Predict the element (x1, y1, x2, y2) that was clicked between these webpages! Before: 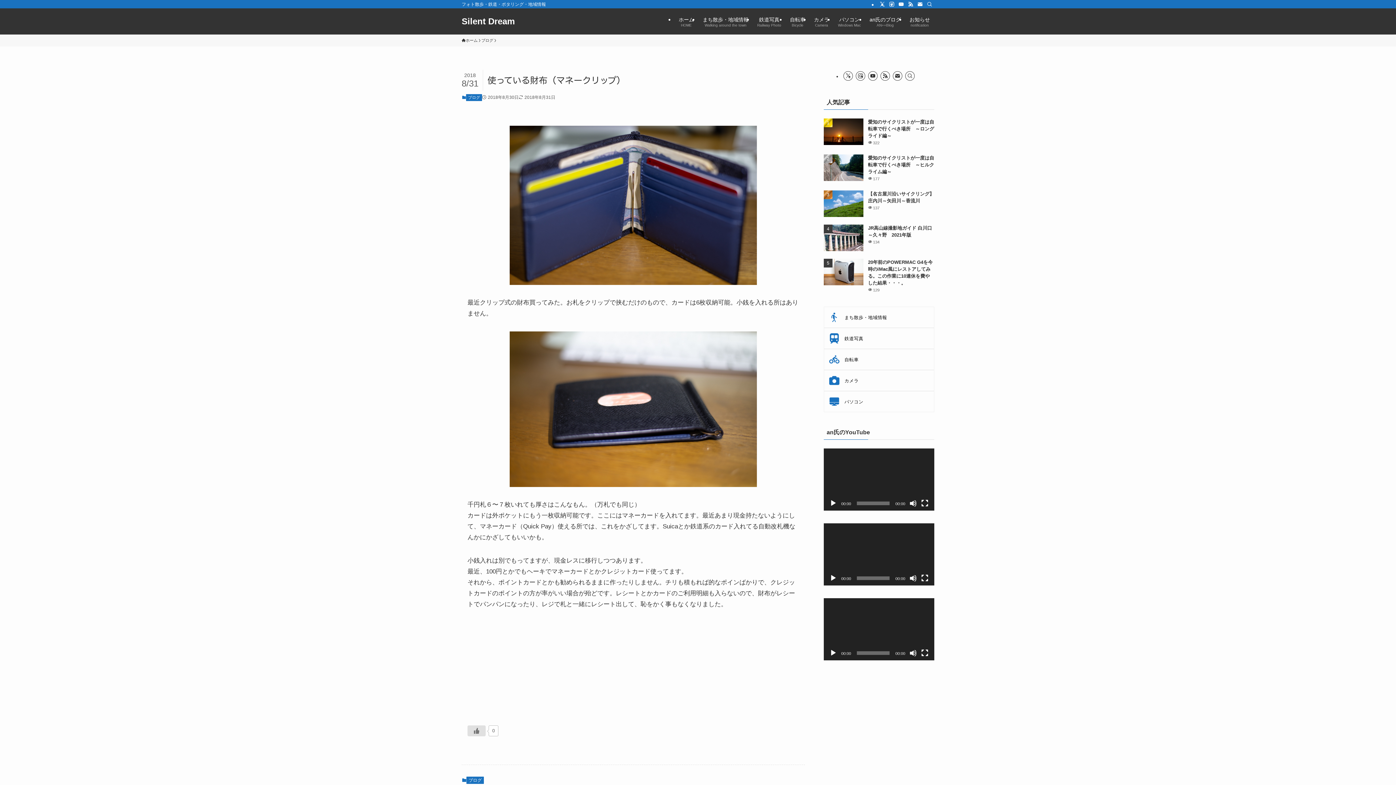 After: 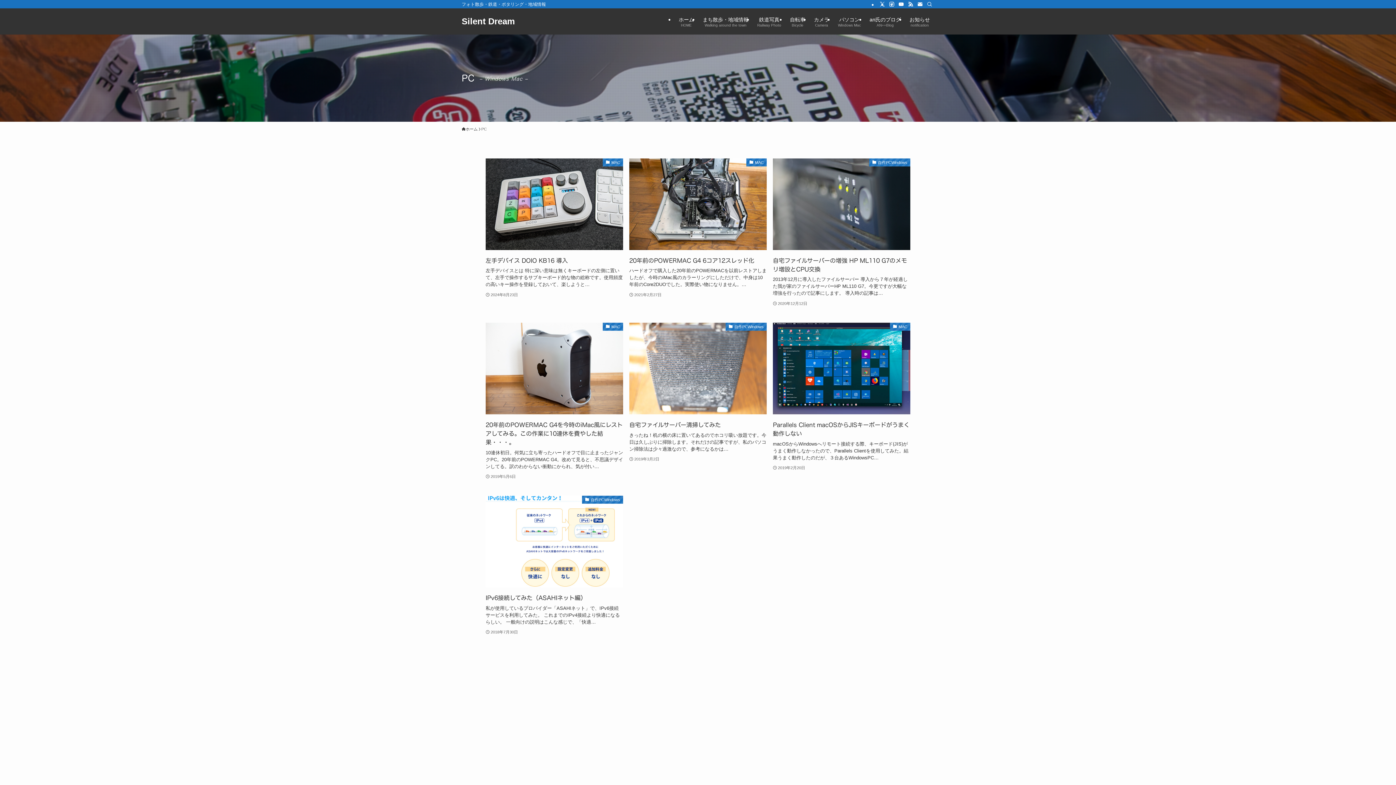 Action: bbox: (833, 8, 865, 34) label: パソコン
Windows Mac